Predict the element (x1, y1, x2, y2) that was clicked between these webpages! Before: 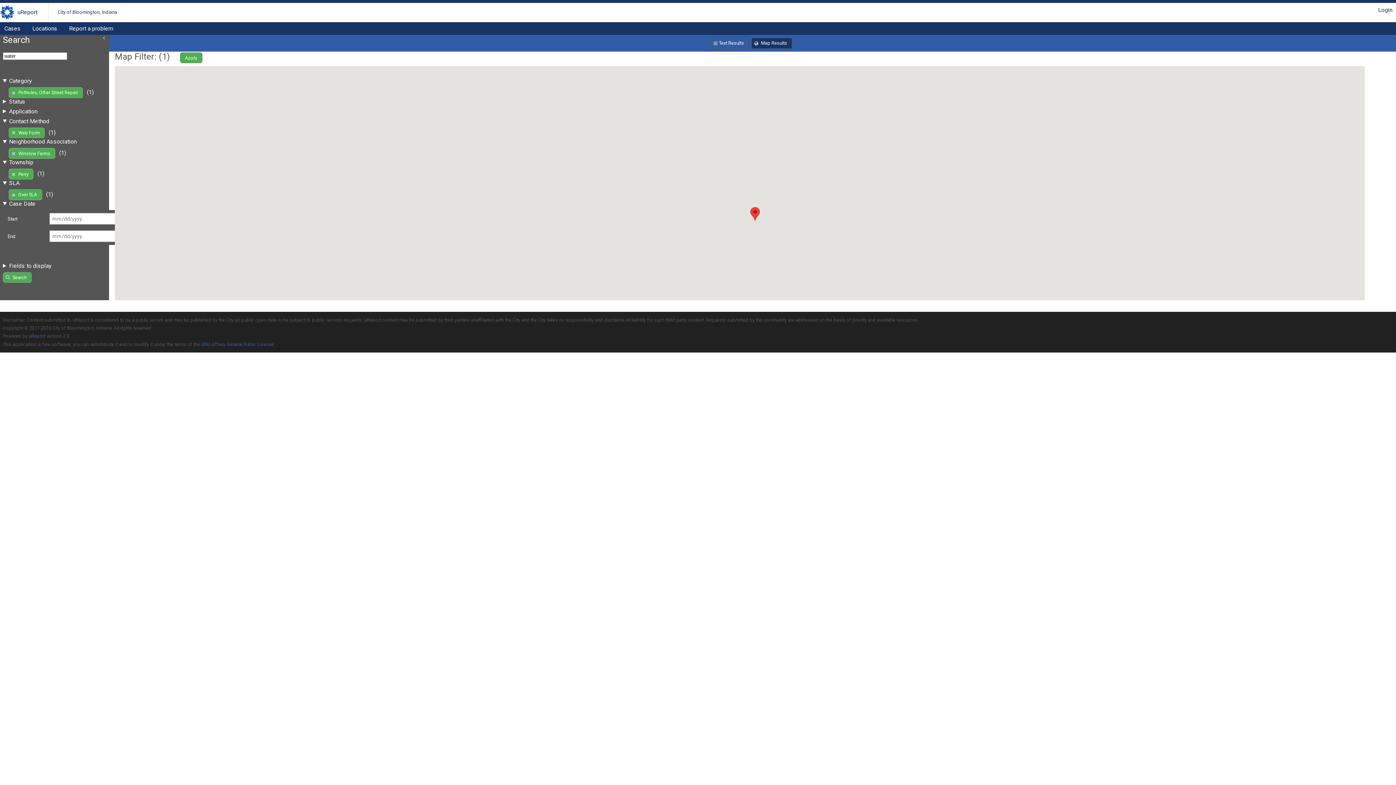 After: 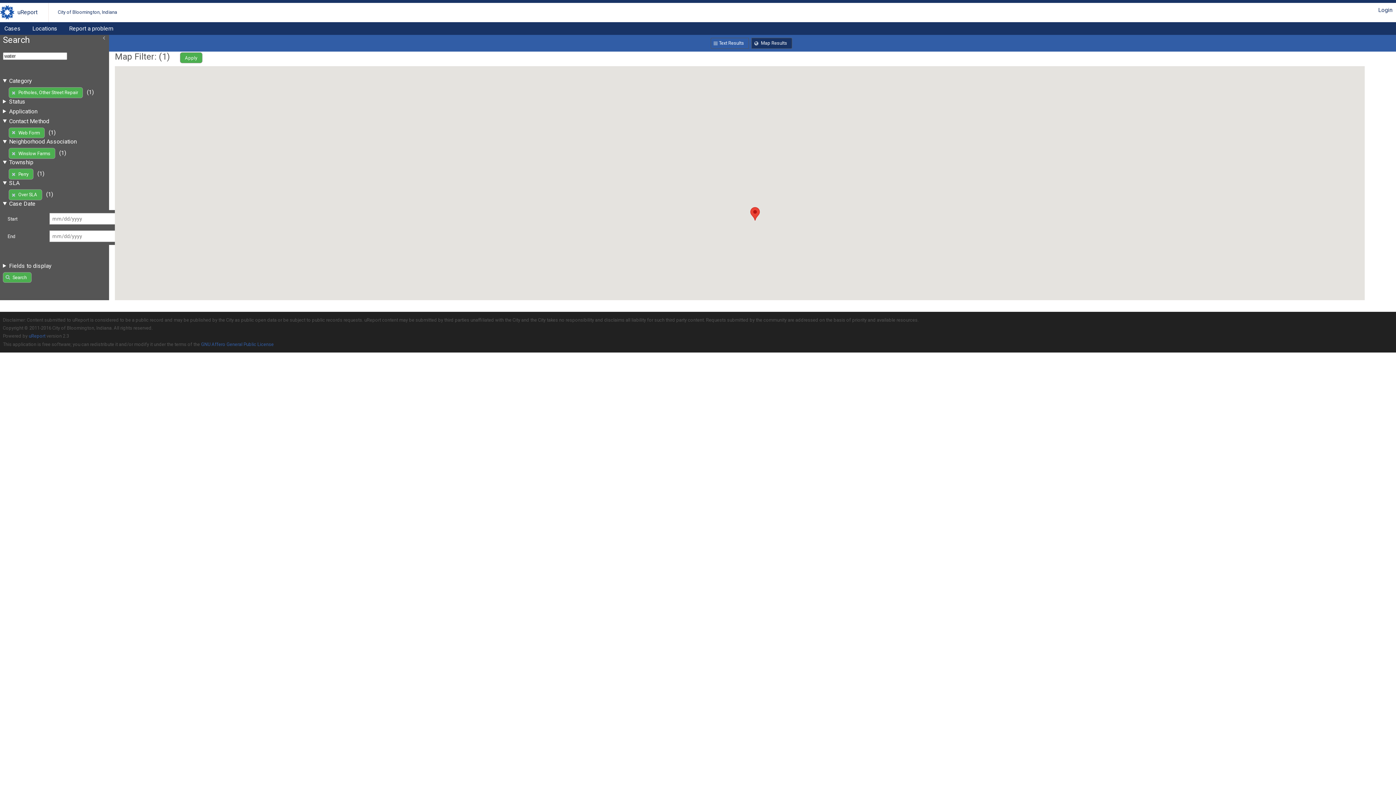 Action: bbox: (180, 52, 202, 63) label: Apply